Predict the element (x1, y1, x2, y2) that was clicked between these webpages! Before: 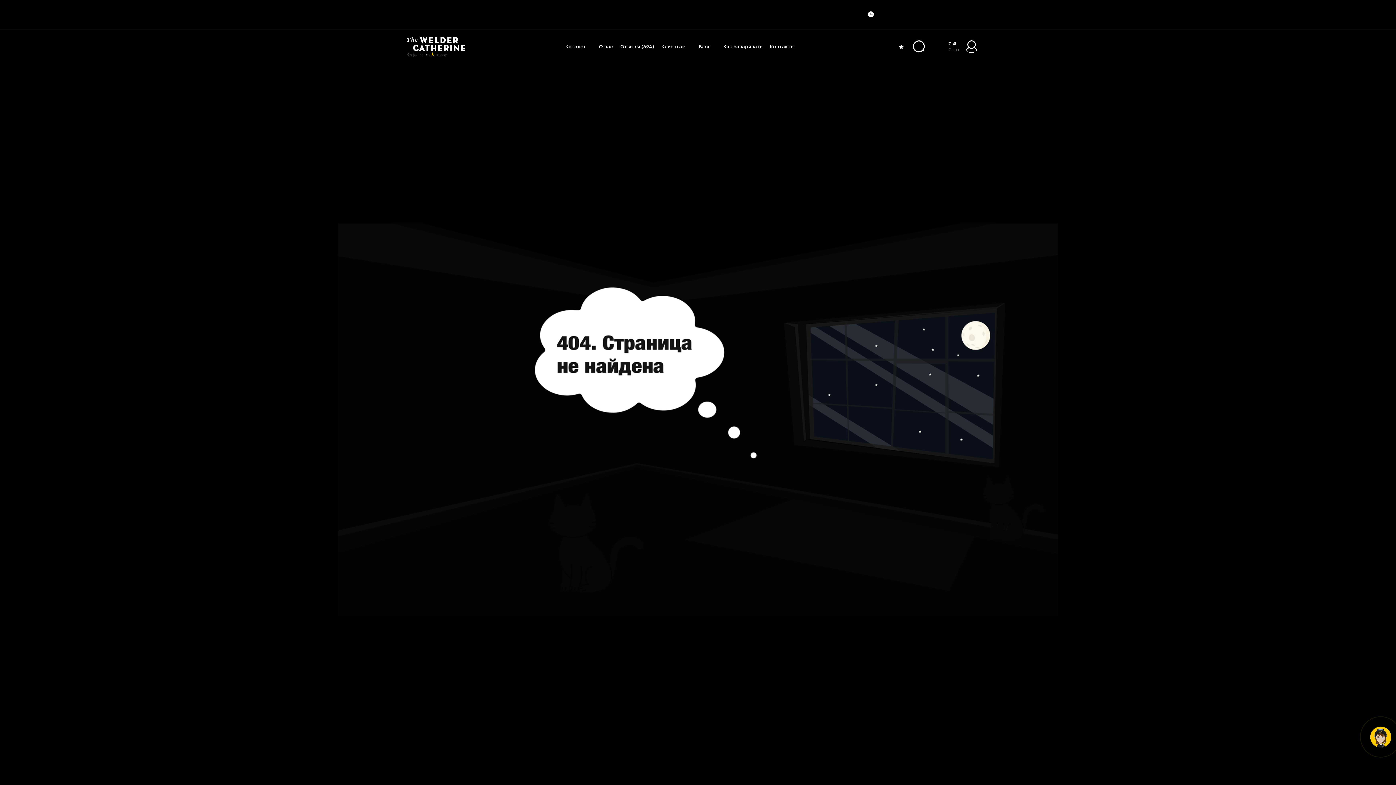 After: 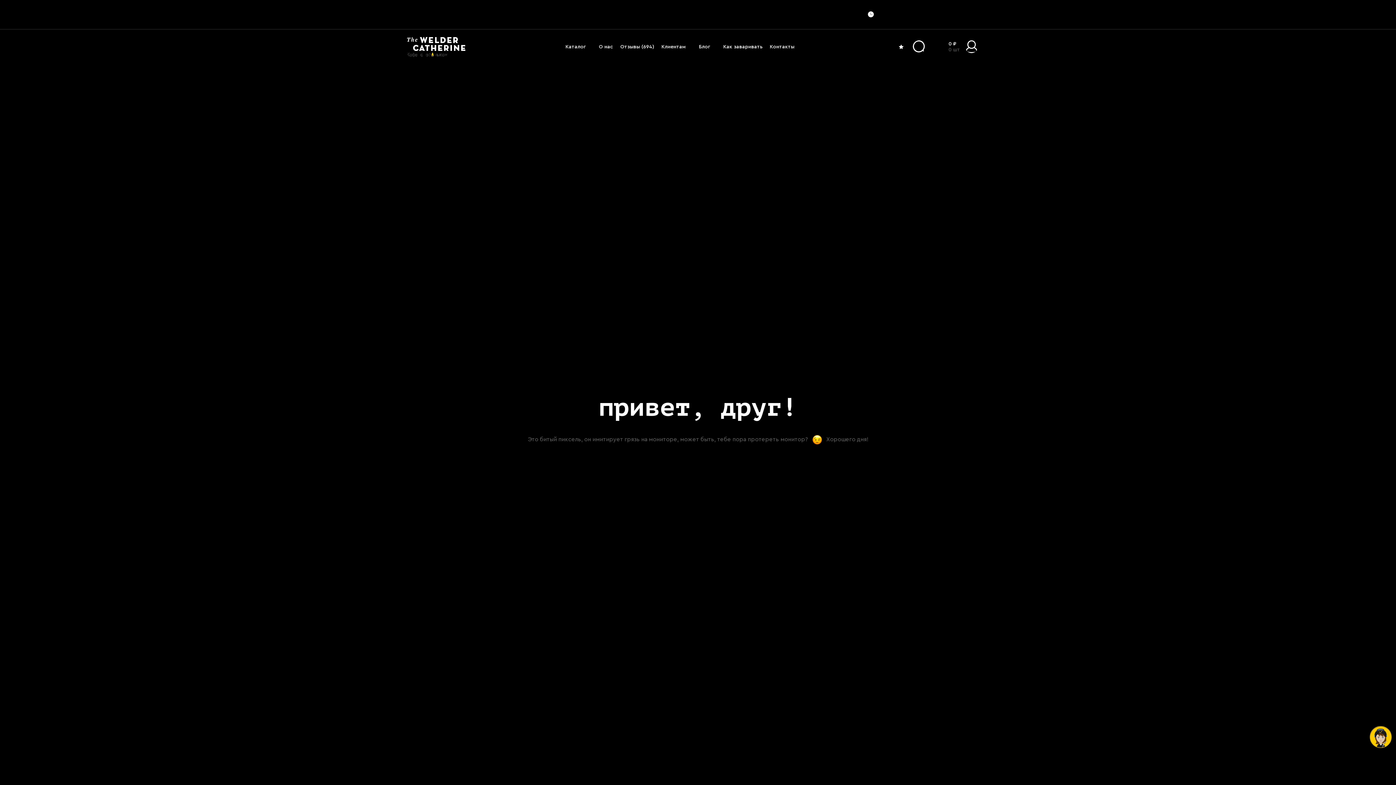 Action: bbox: (137, 628, 139, 630)